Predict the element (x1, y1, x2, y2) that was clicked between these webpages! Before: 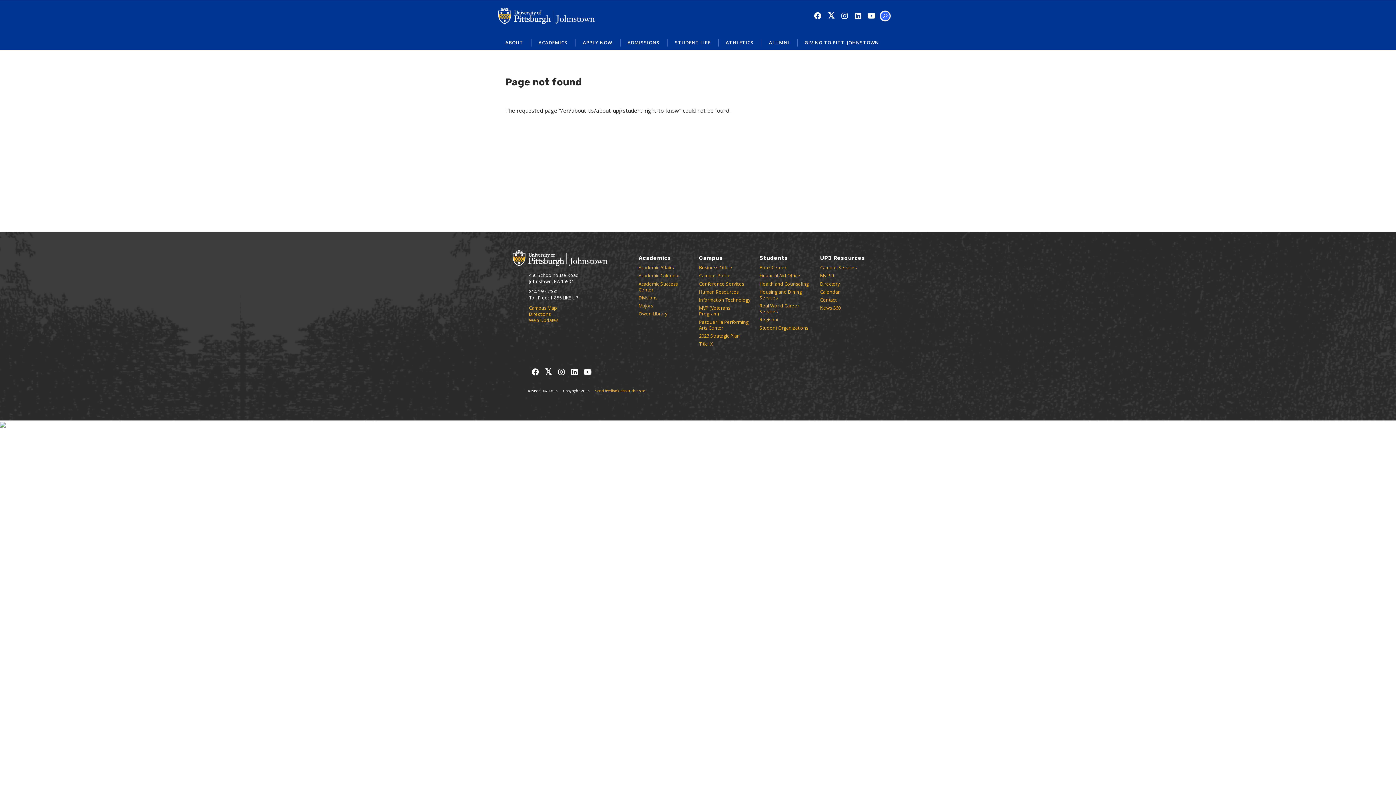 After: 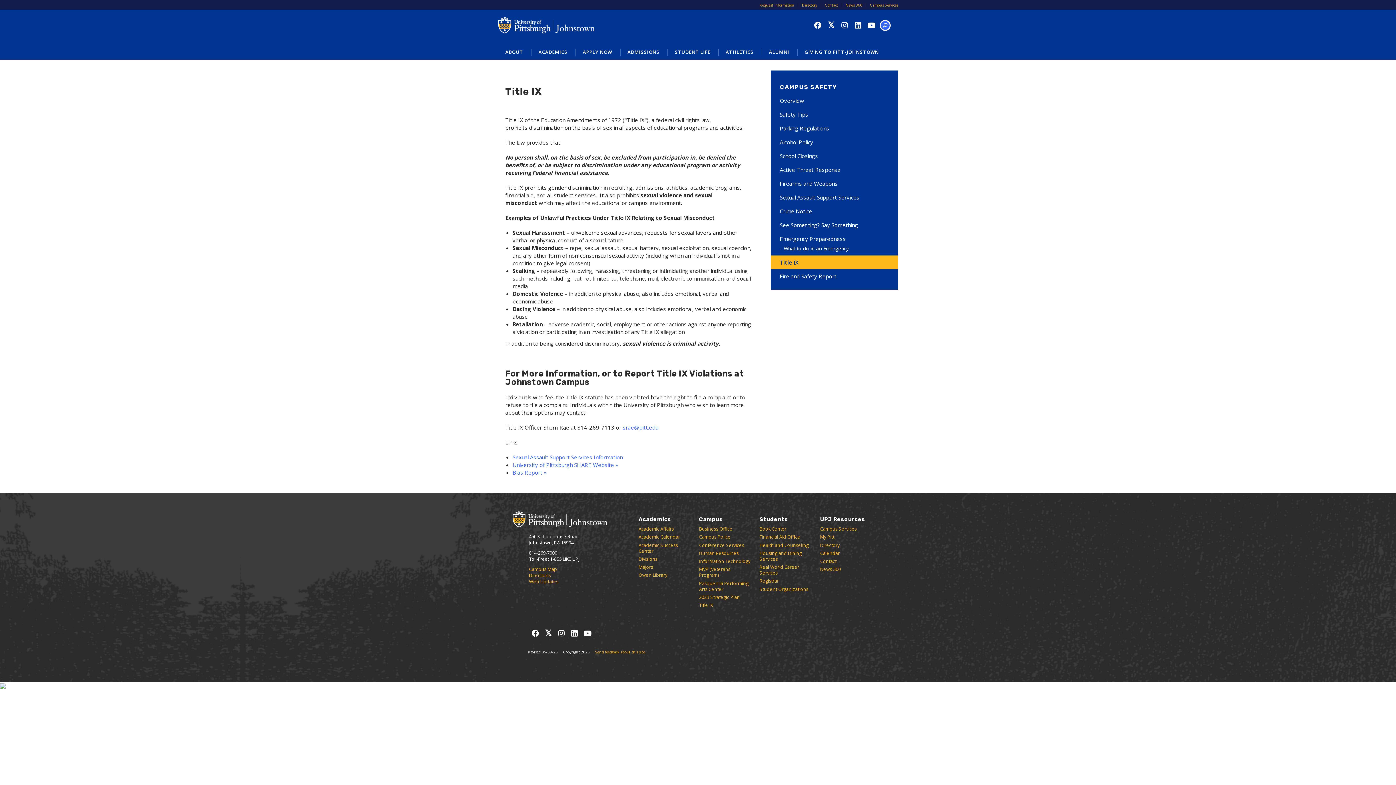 Action: bbox: (699, 341, 713, 347) label: Title IX